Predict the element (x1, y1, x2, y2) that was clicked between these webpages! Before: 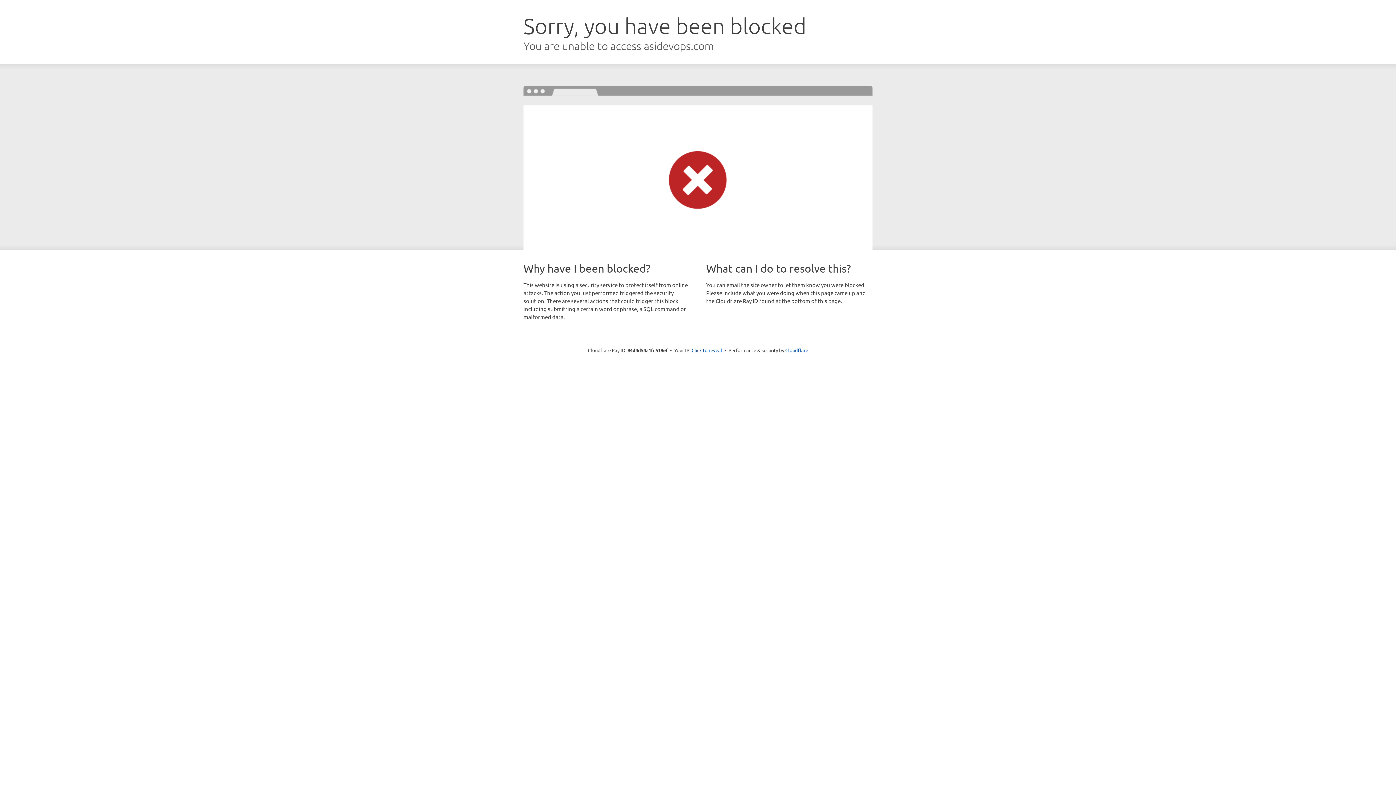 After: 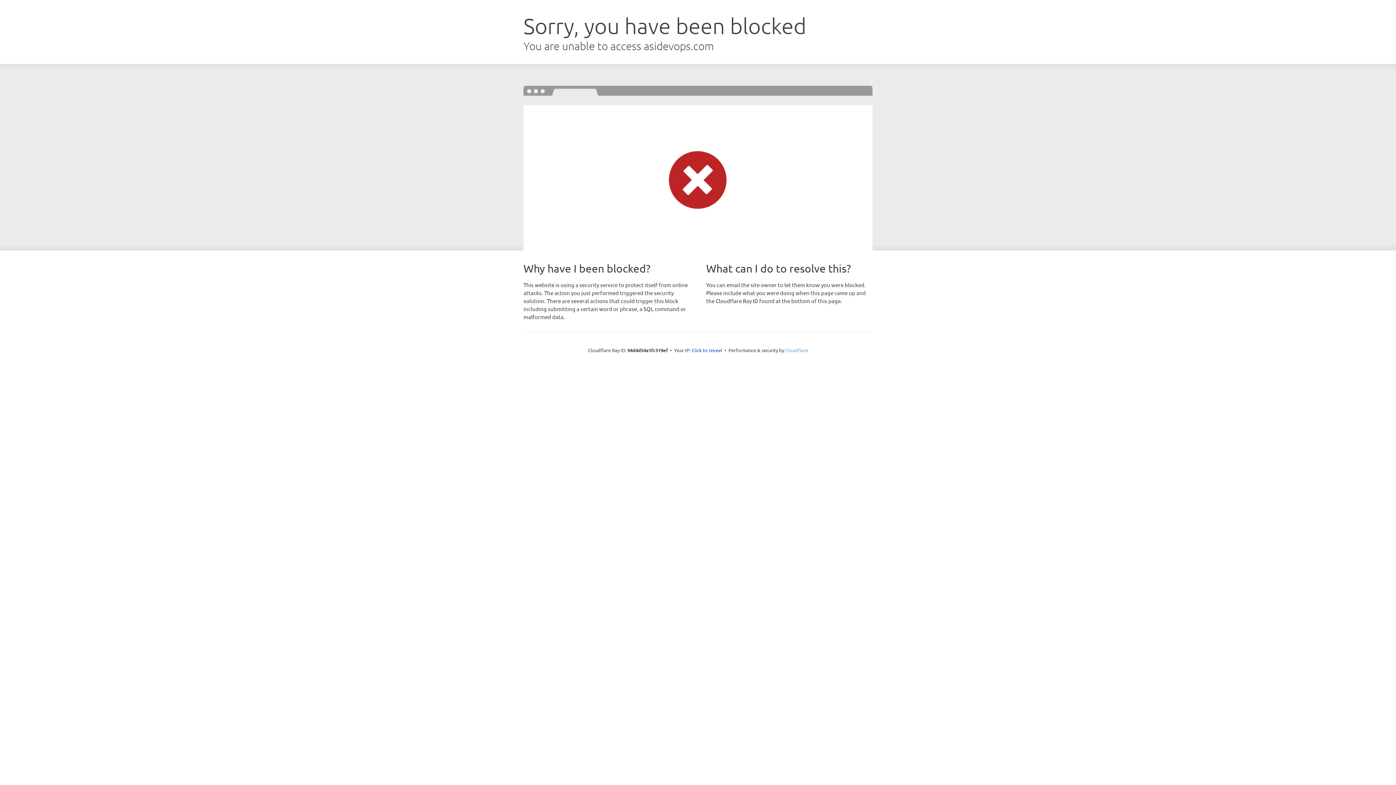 Action: bbox: (785, 347, 808, 353) label: Cloudflare